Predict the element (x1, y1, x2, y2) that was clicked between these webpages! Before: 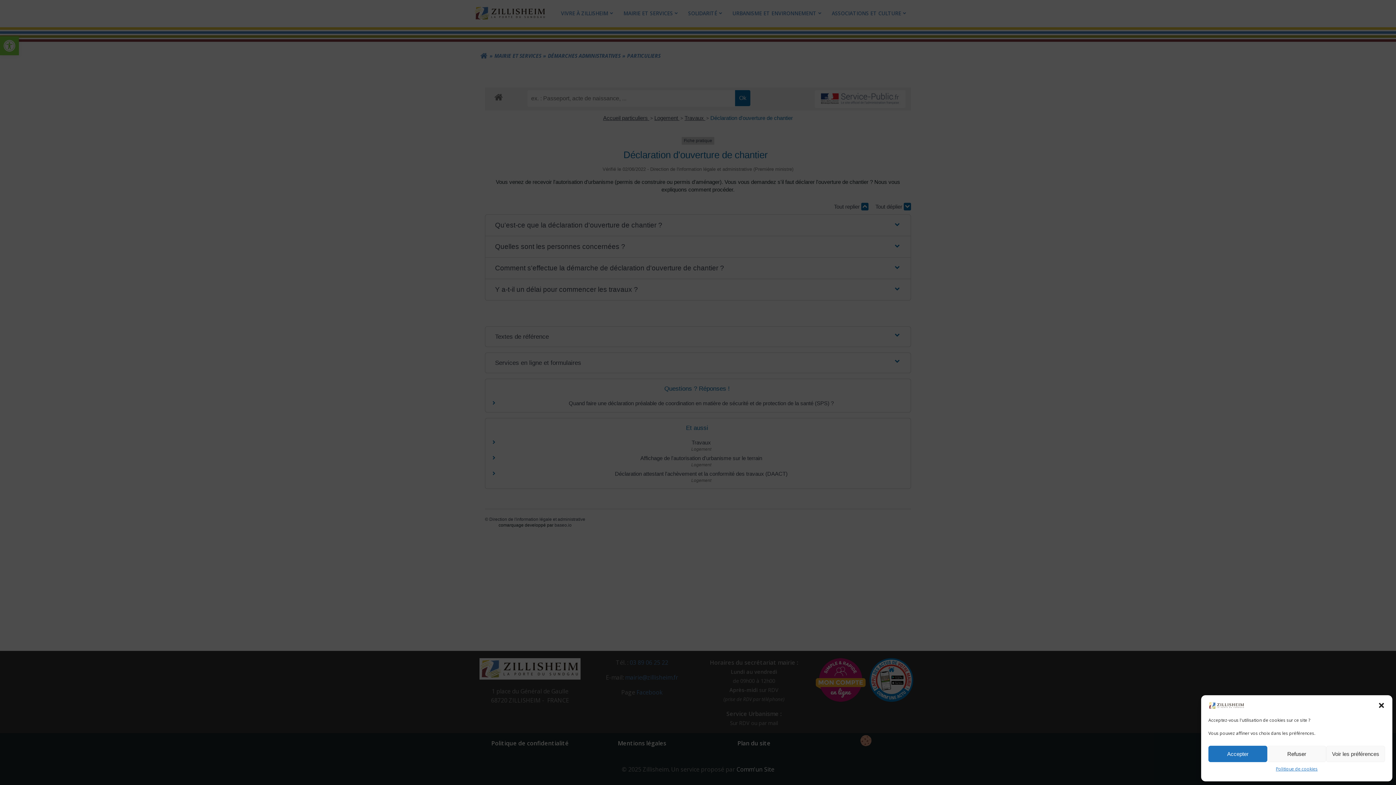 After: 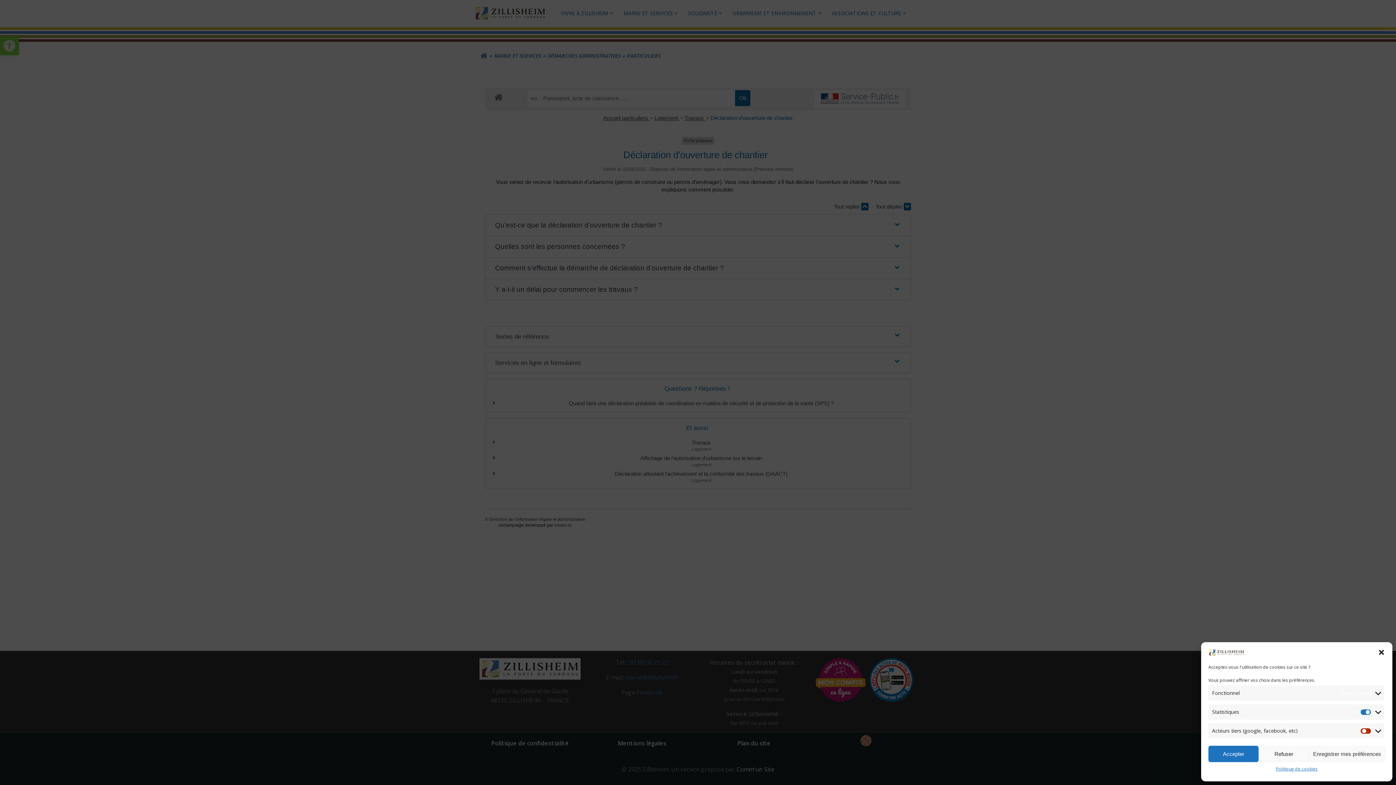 Action: bbox: (1326, 746, 1385, 762) label: Voir les préférences